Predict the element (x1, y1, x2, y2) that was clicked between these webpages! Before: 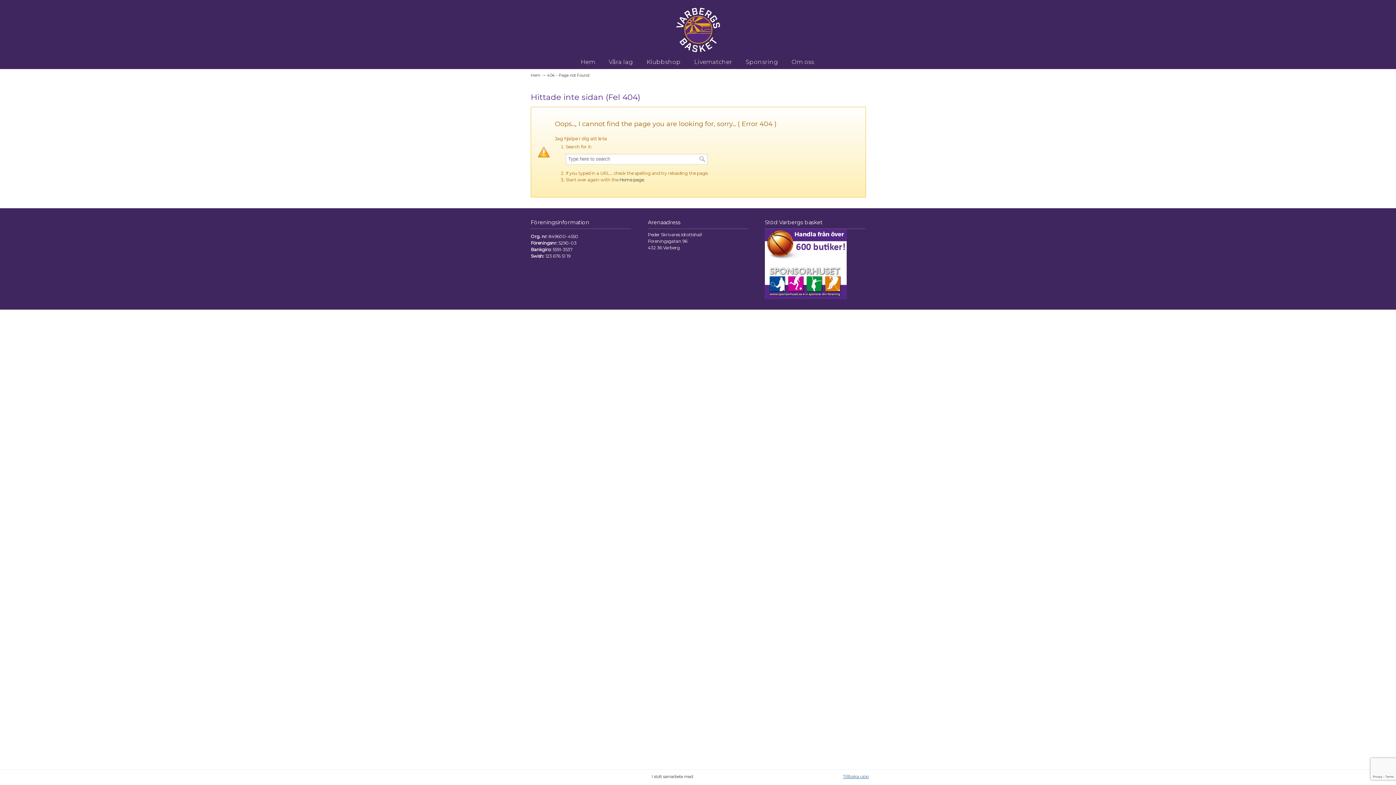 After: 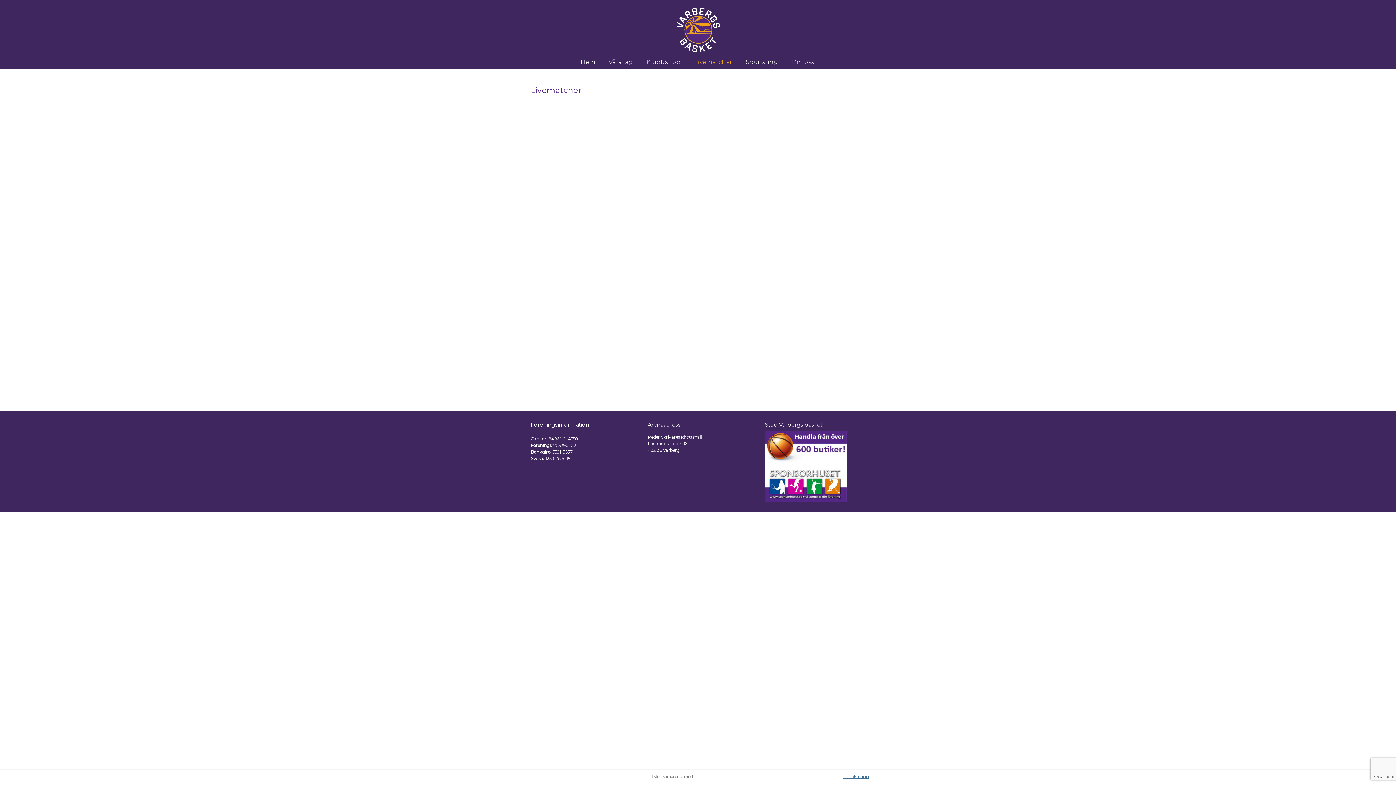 Action: label: Livematcher bbox: (687, 54, 739, 69)